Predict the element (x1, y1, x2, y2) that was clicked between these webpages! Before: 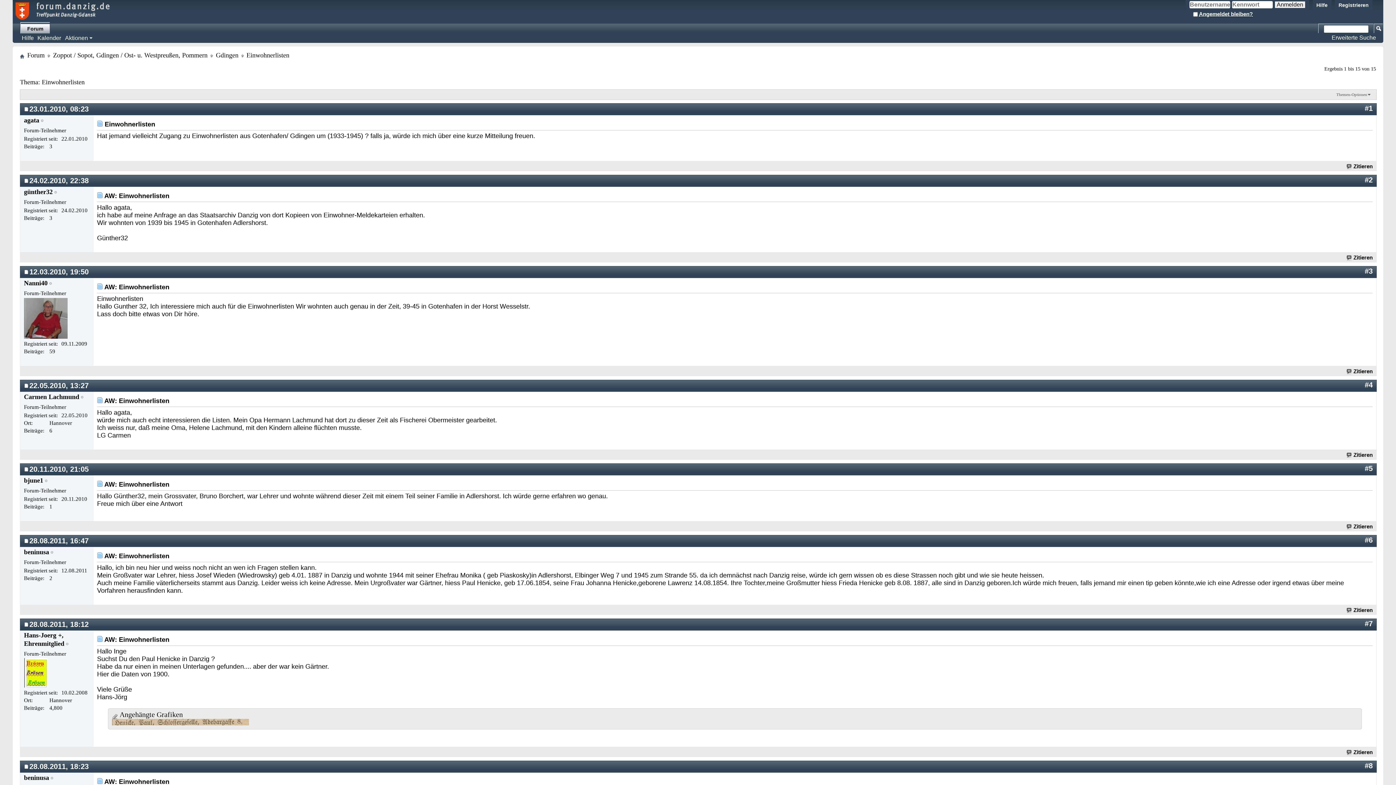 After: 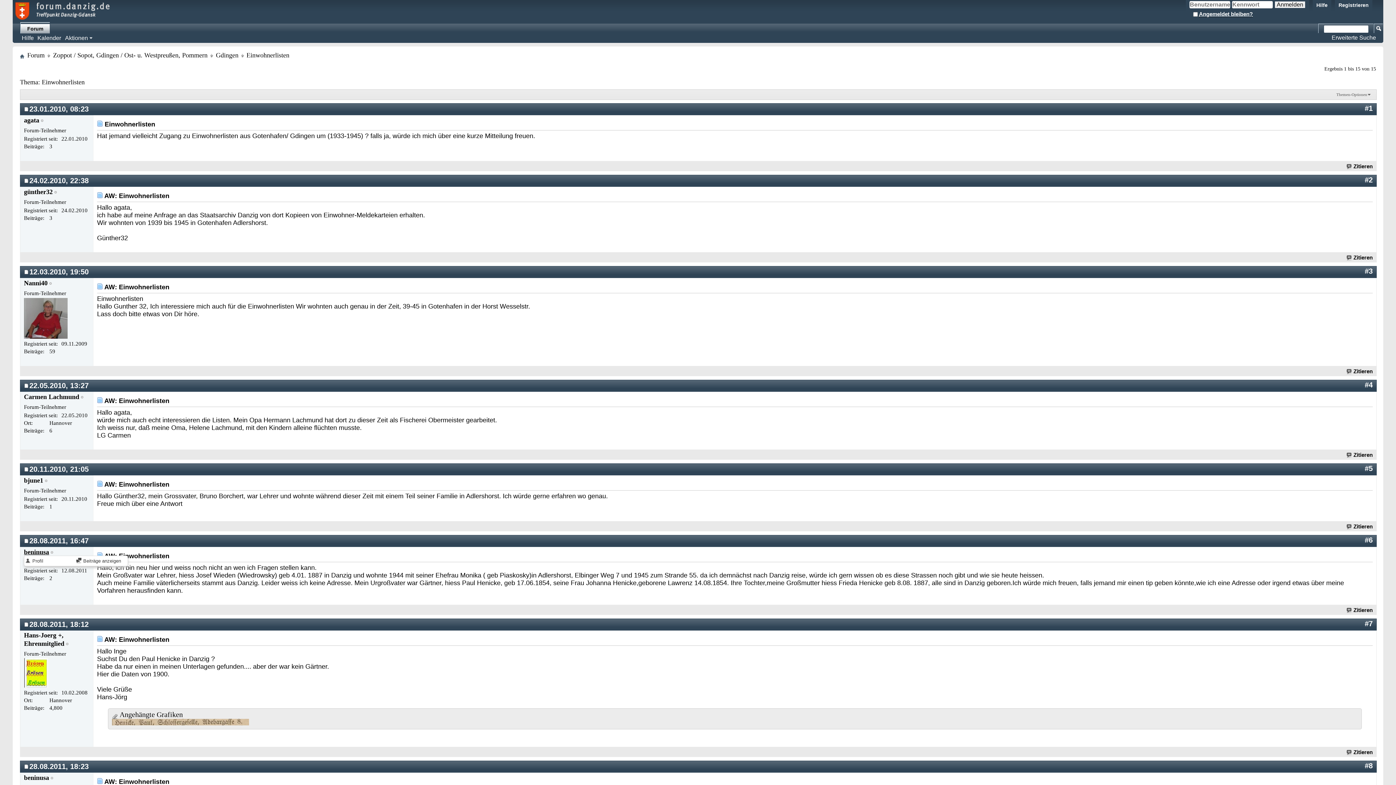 Action: label: beninusa bbox: (24, 548, 49, 555)